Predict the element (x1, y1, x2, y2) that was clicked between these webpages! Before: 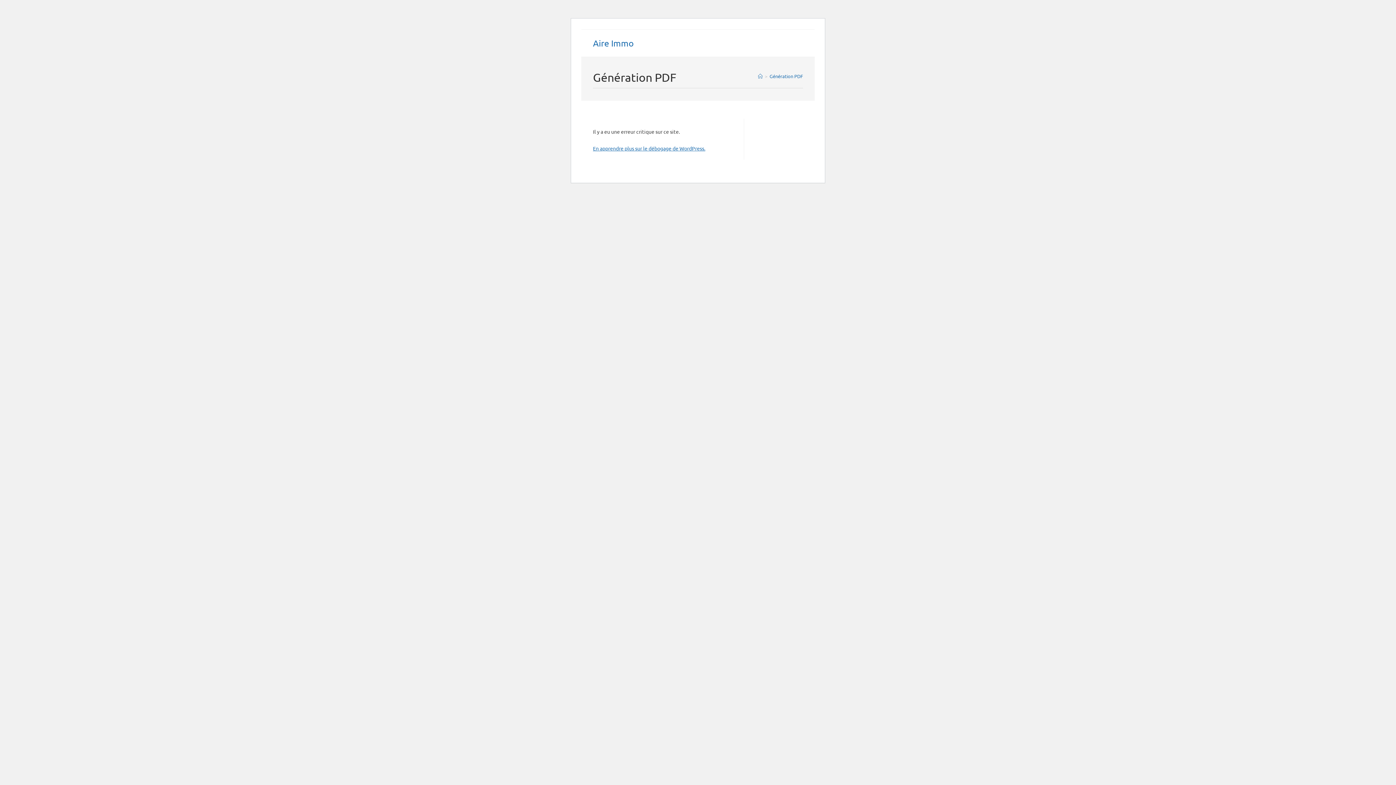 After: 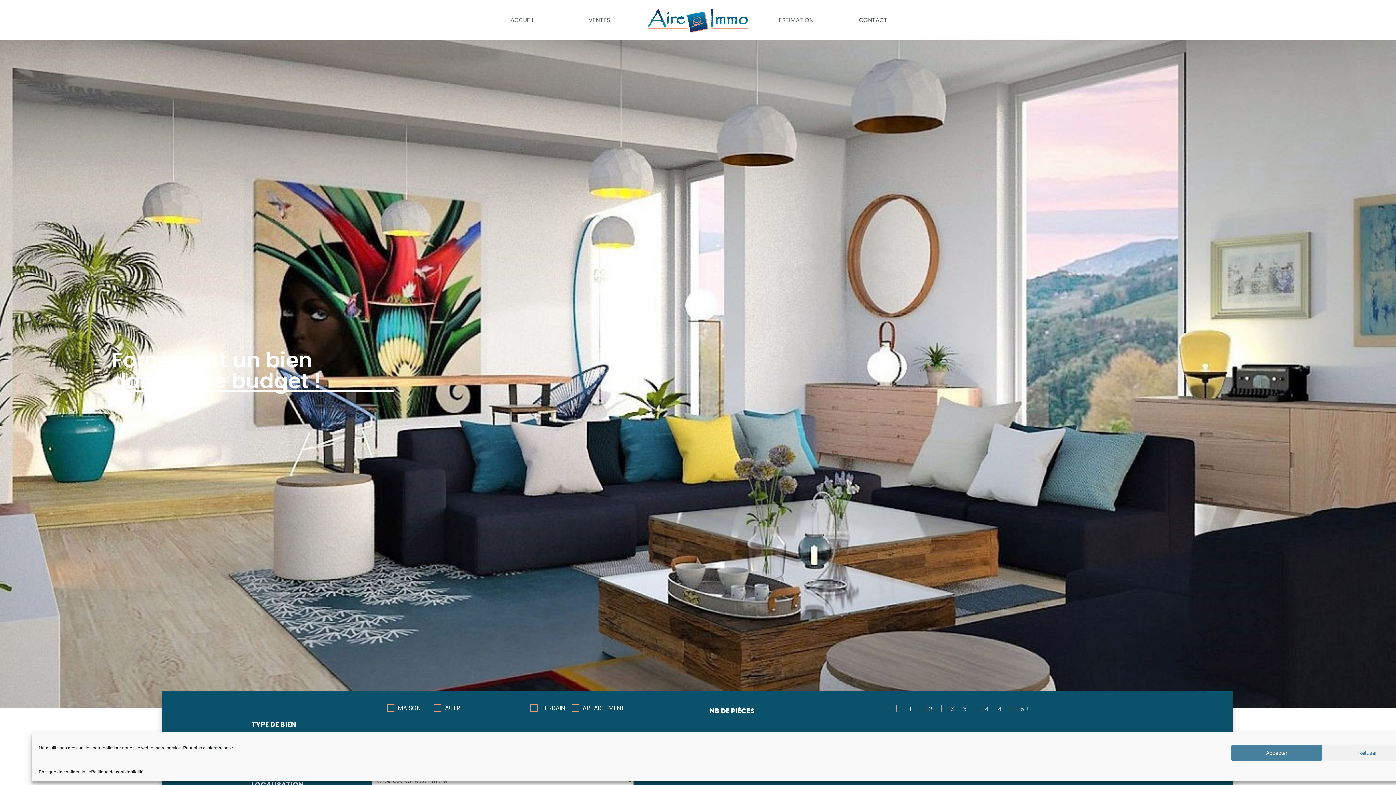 Action: label: Aire Immo bbox: (593, 37, 633, 48)